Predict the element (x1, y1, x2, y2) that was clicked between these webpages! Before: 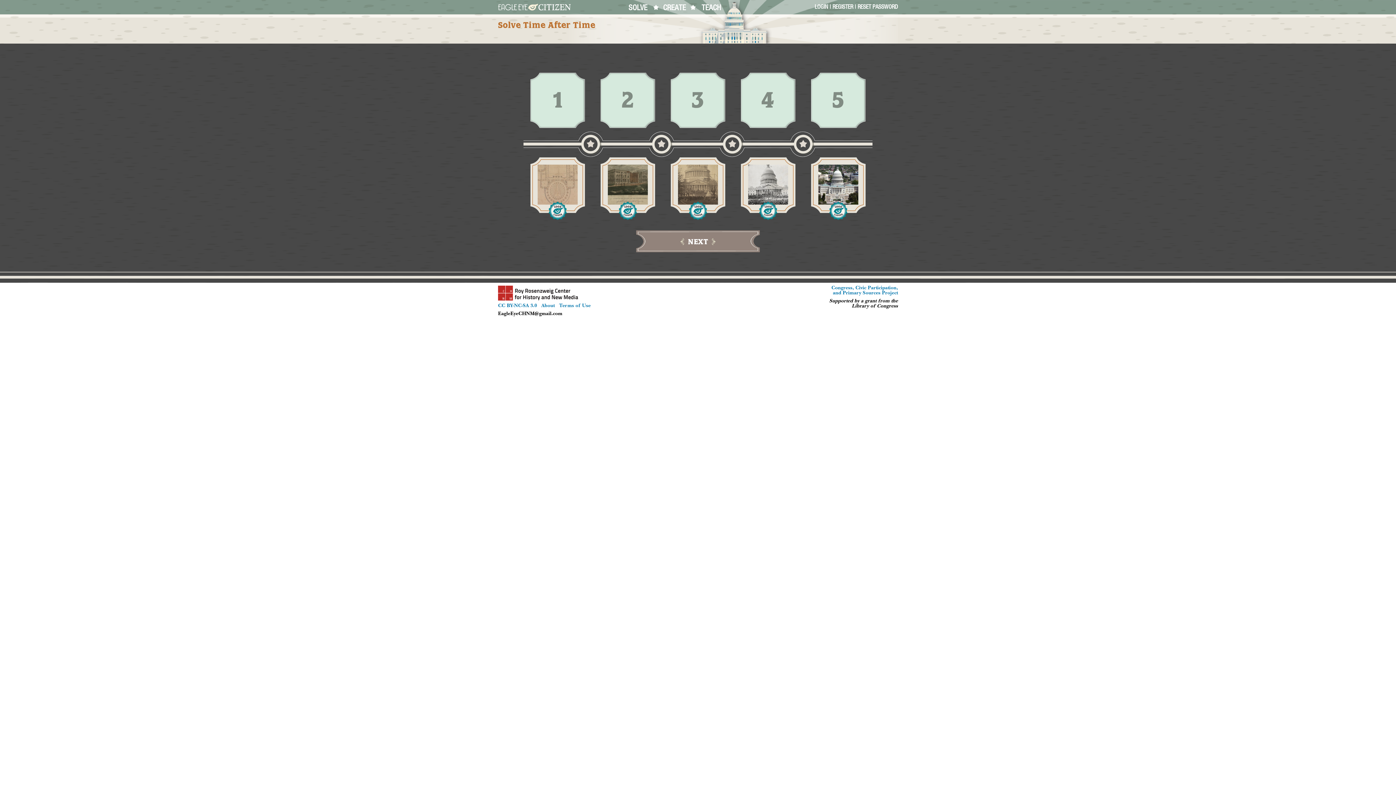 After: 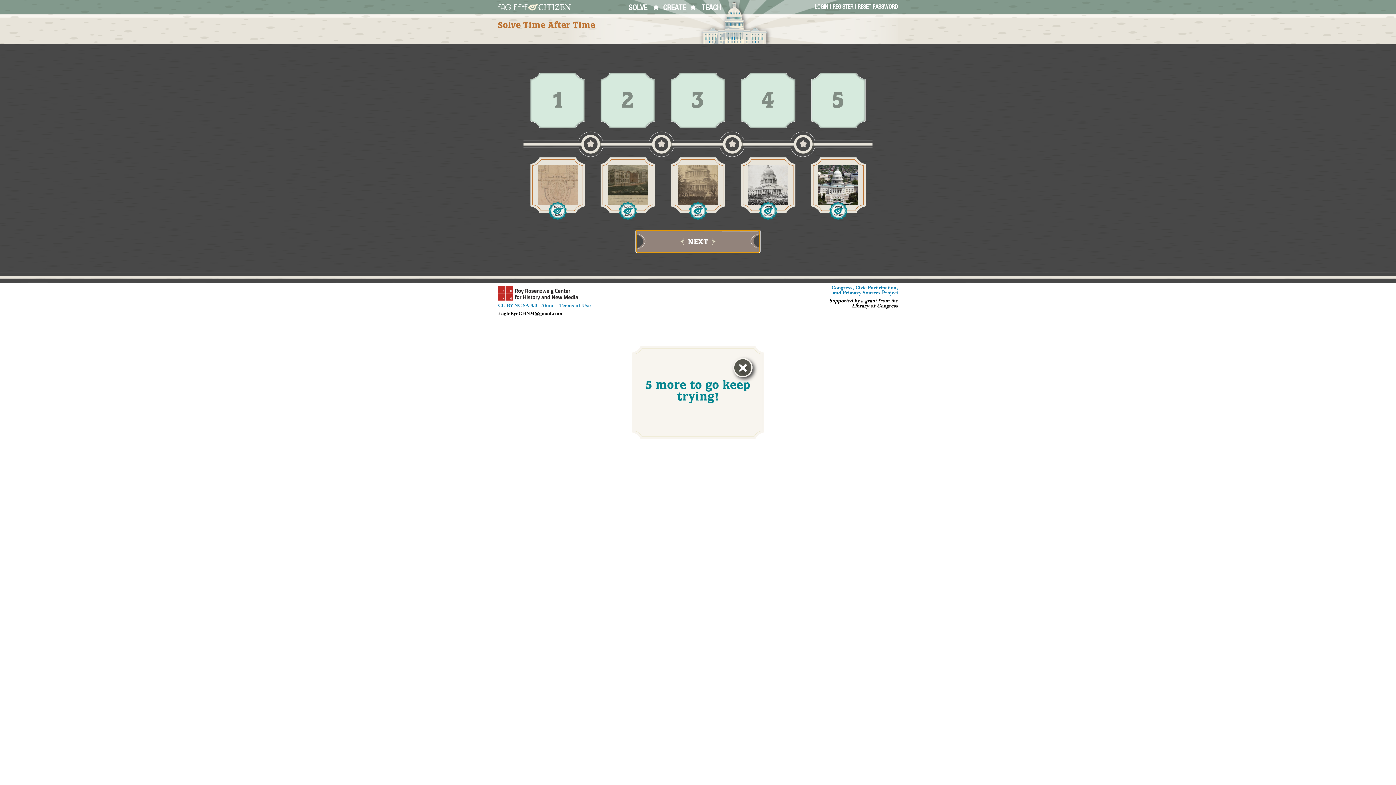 Action: label: NEXT bbox: (636, 230, 760, 252)